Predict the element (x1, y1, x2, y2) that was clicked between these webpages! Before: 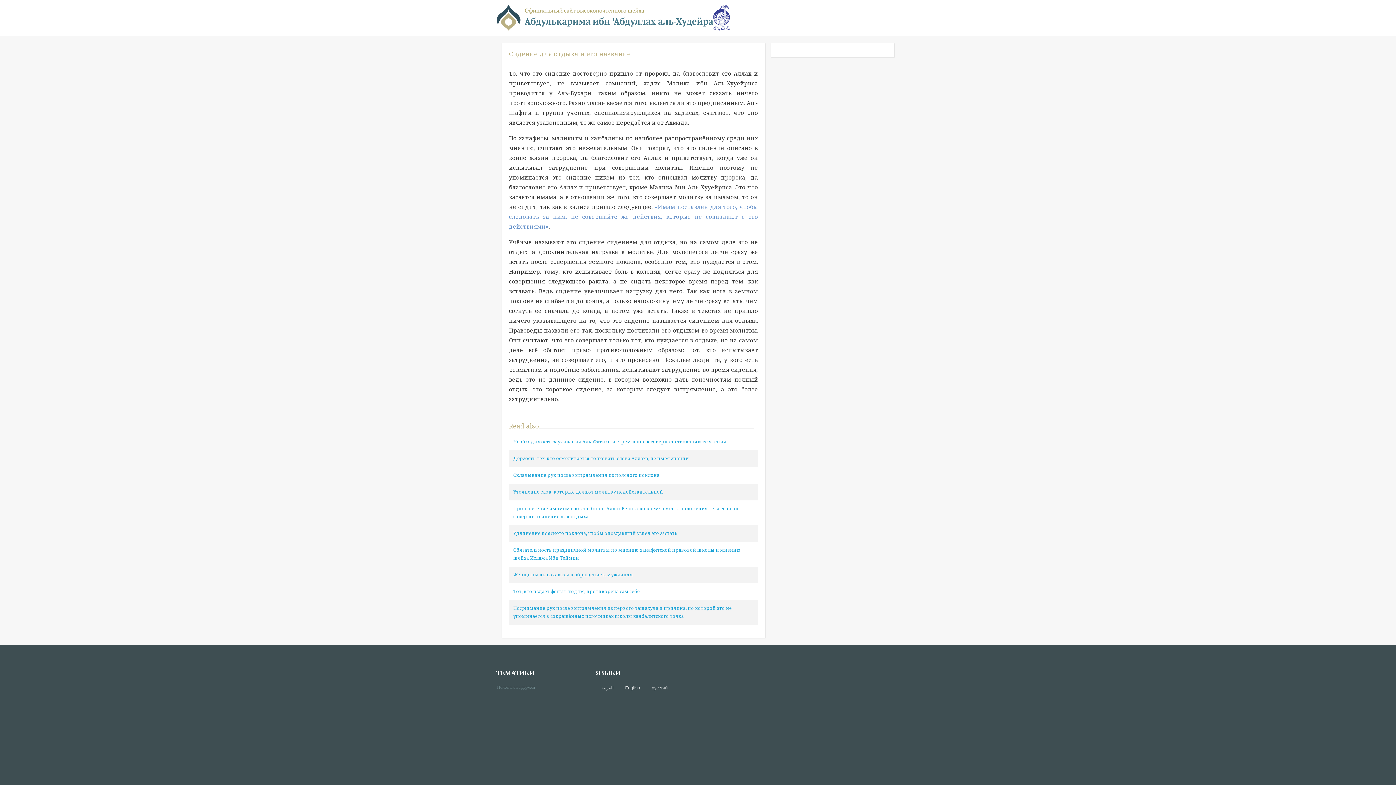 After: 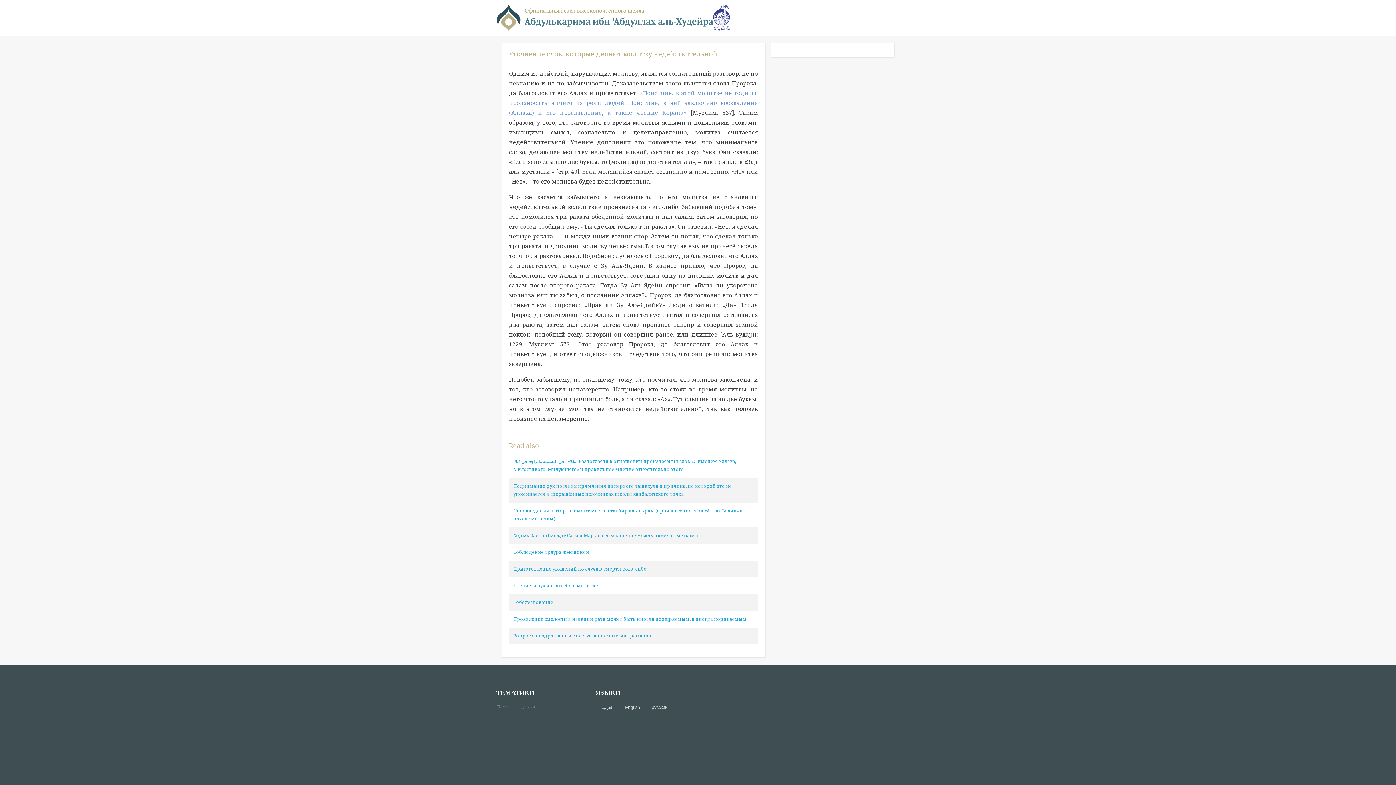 Action: label: Уточнение слов, которые делают молитву недействительной bbox: (513, 489, 663, 495)